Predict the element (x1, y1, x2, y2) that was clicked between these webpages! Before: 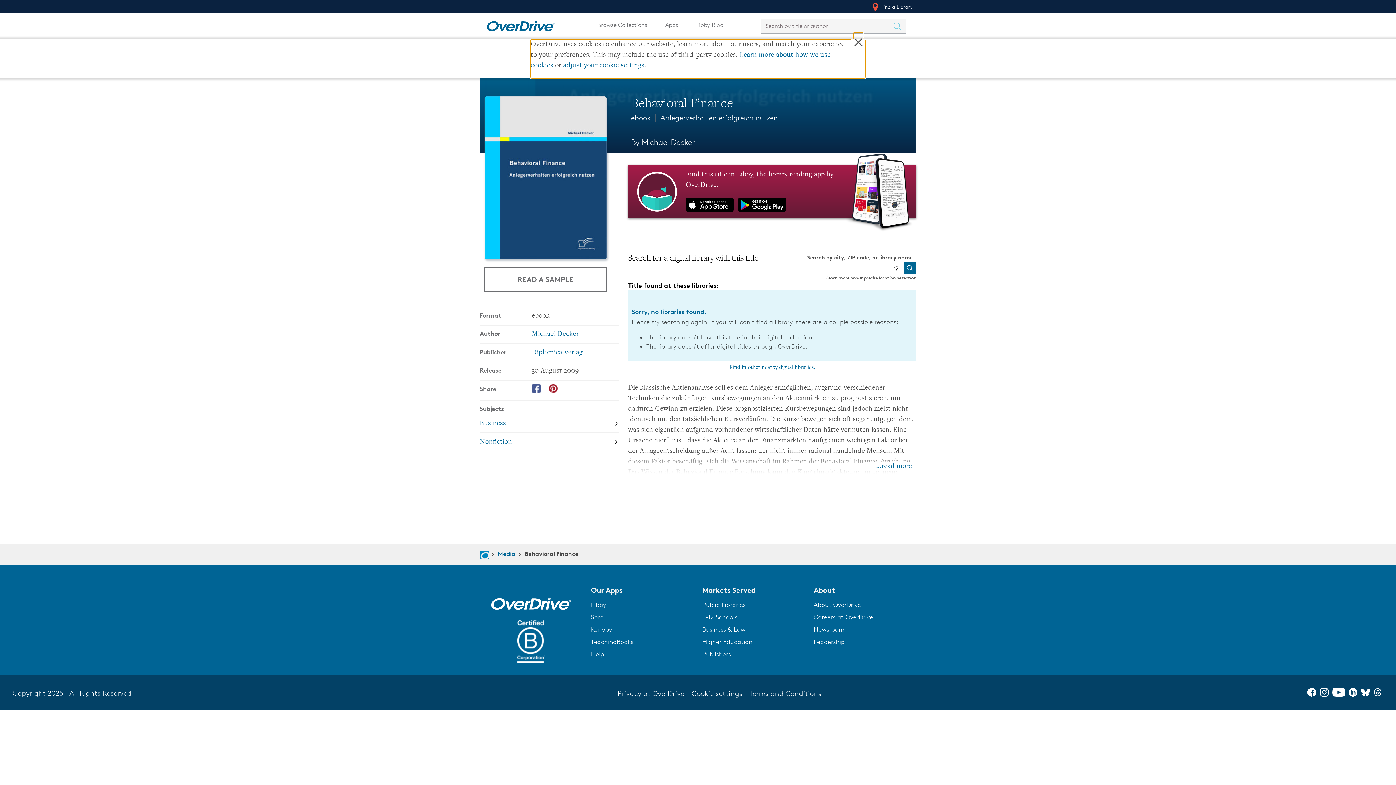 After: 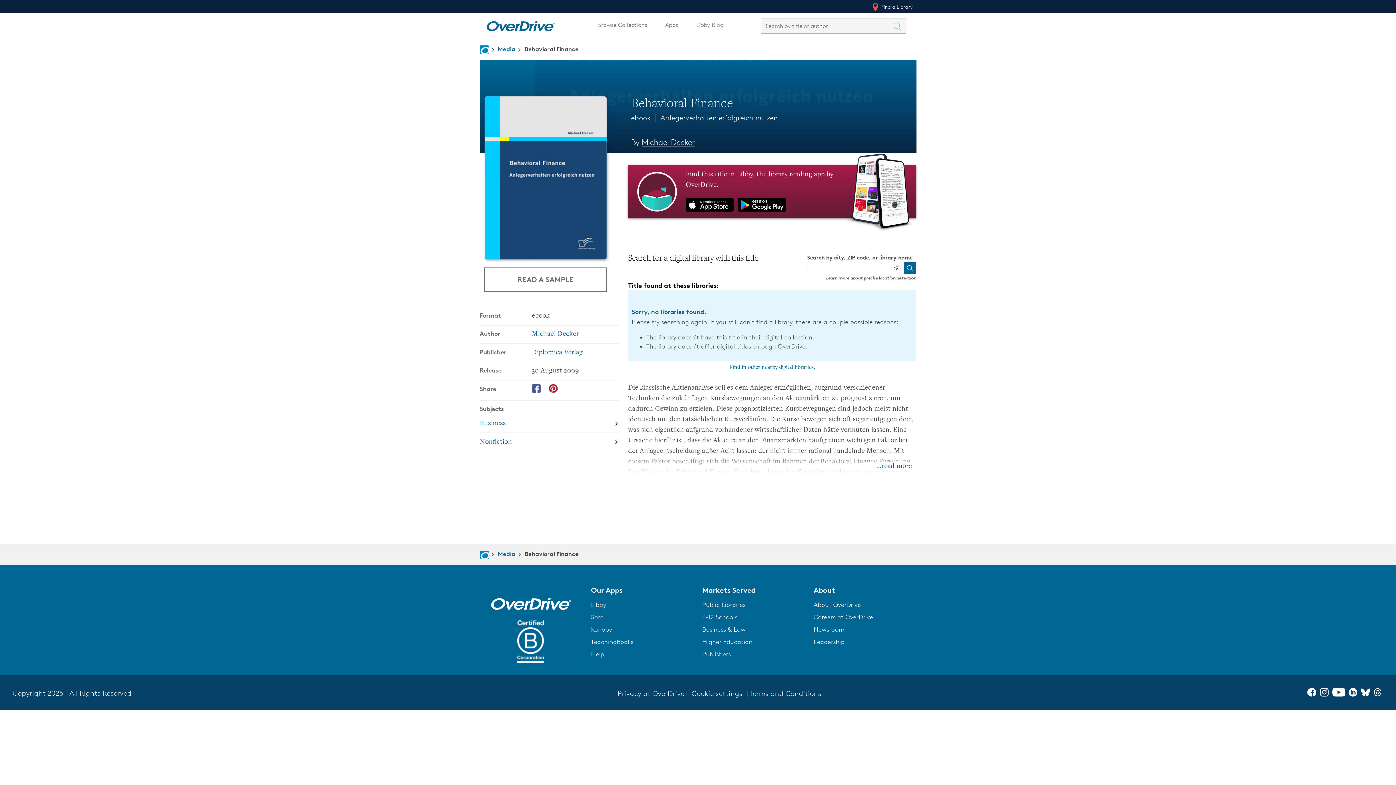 Action: bbox: (813, 601, 861, 608) label: About OverDrive